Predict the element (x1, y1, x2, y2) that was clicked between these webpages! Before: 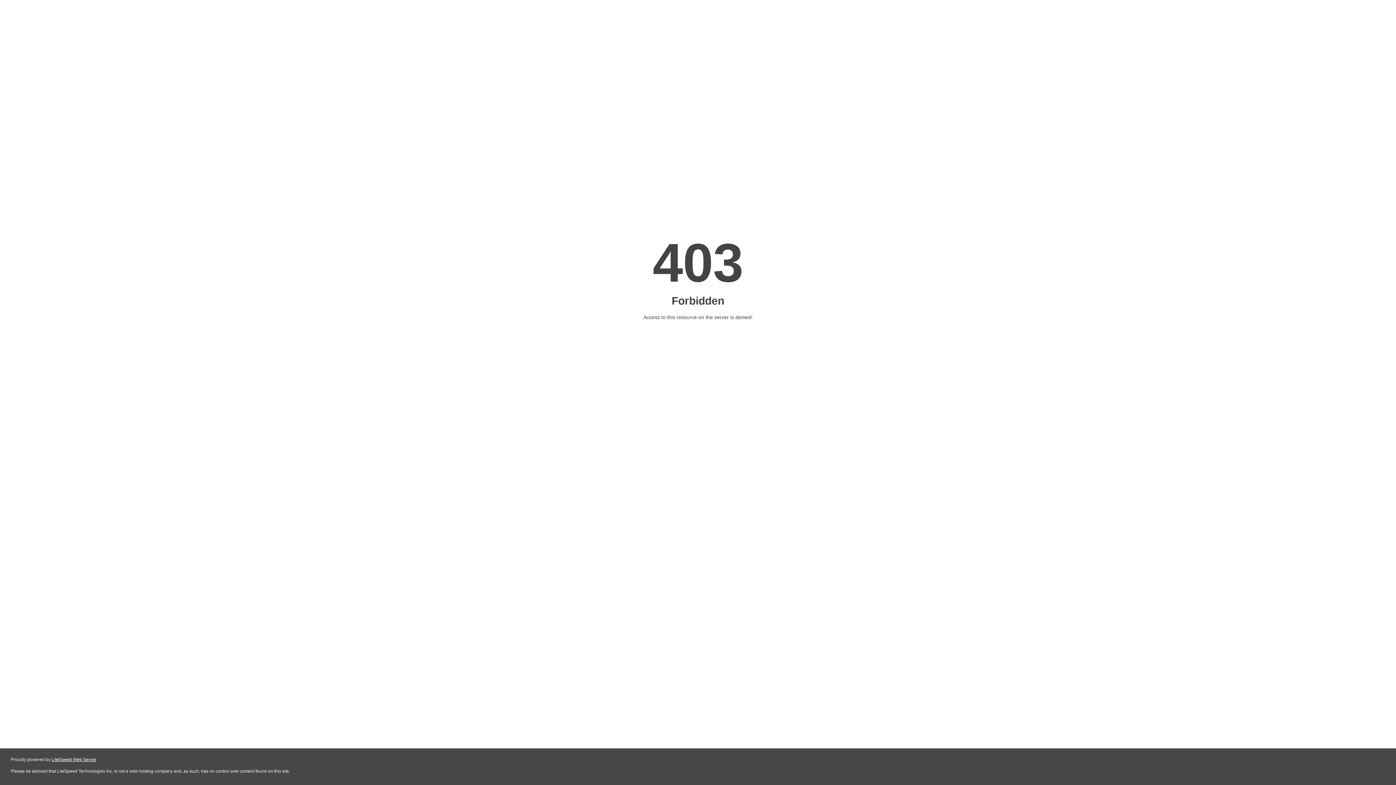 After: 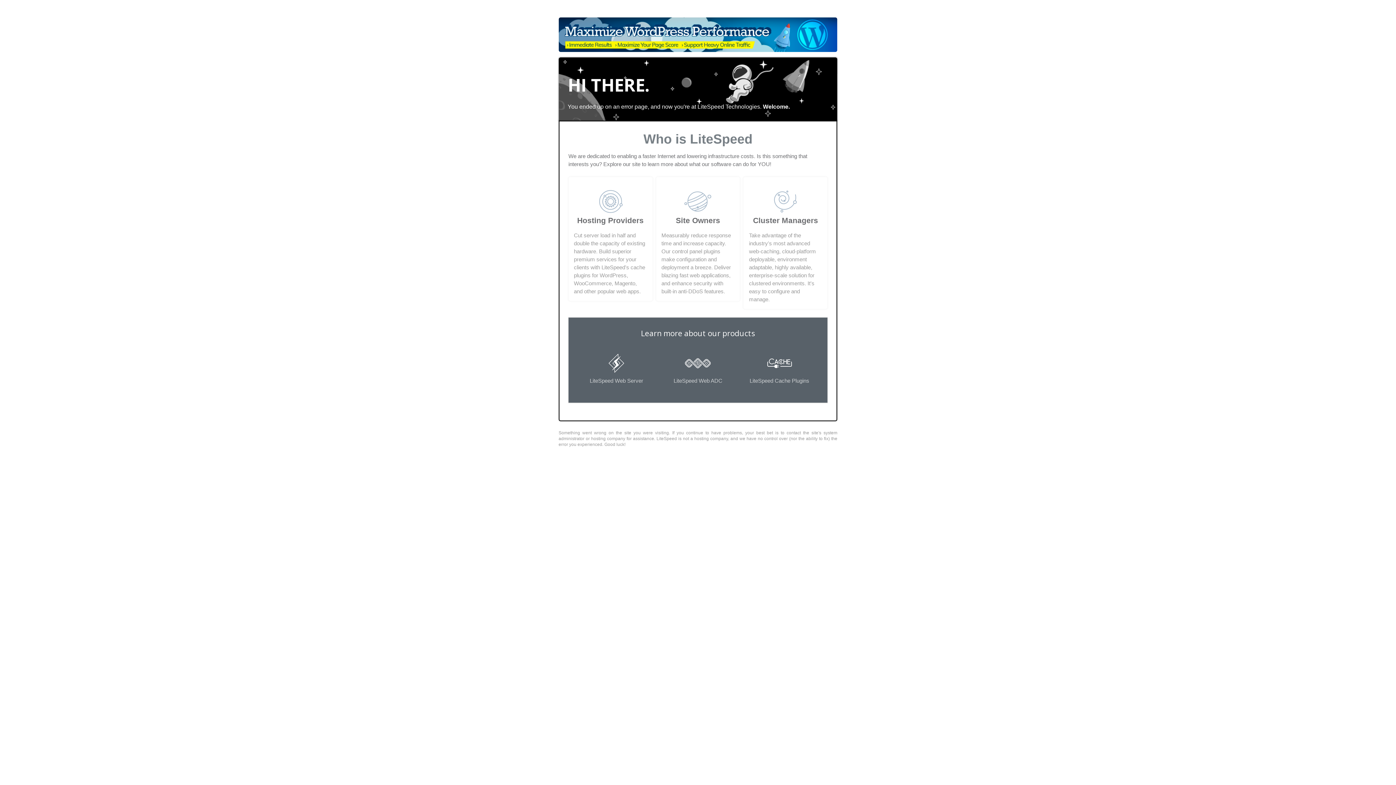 Action: bbox: (51, 757, 96, 762) label: LiteSpeed Web Server